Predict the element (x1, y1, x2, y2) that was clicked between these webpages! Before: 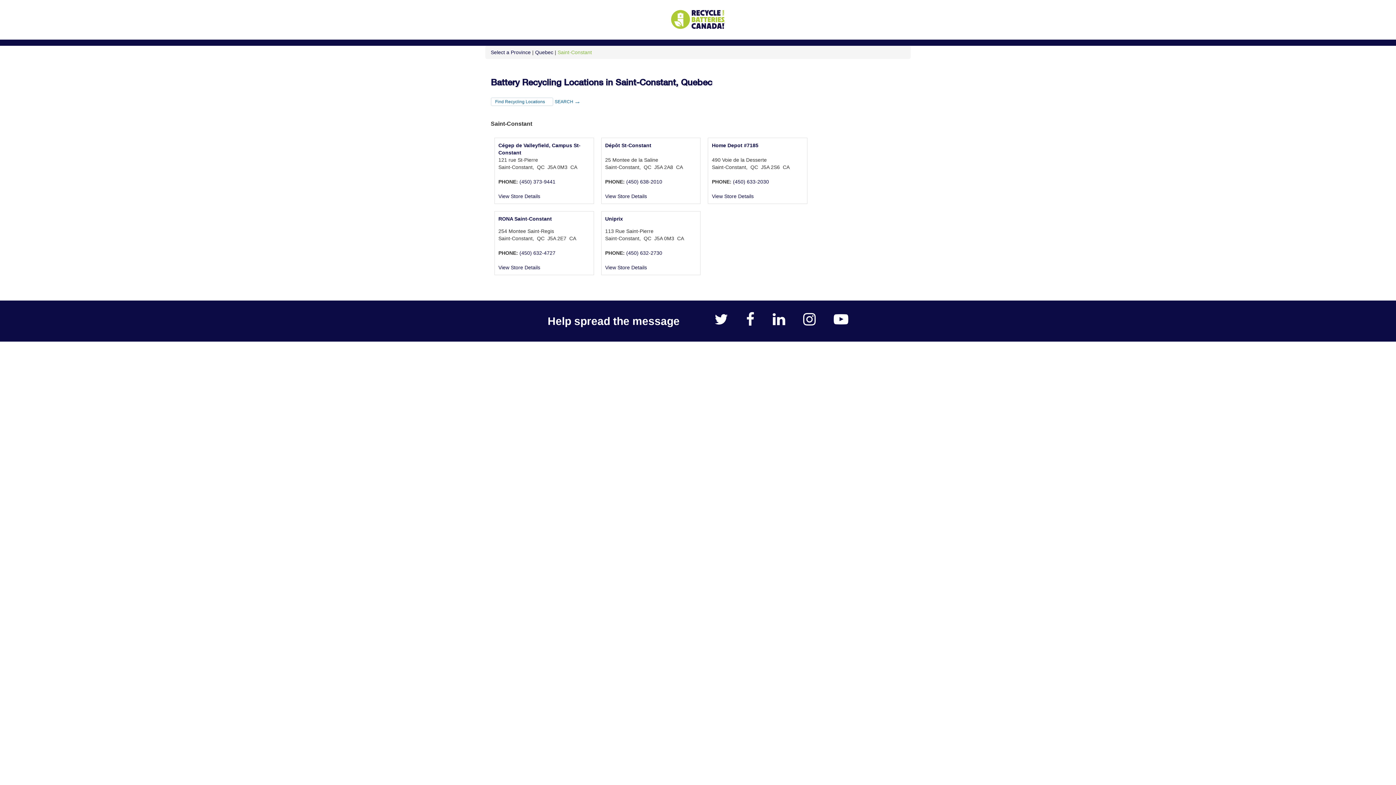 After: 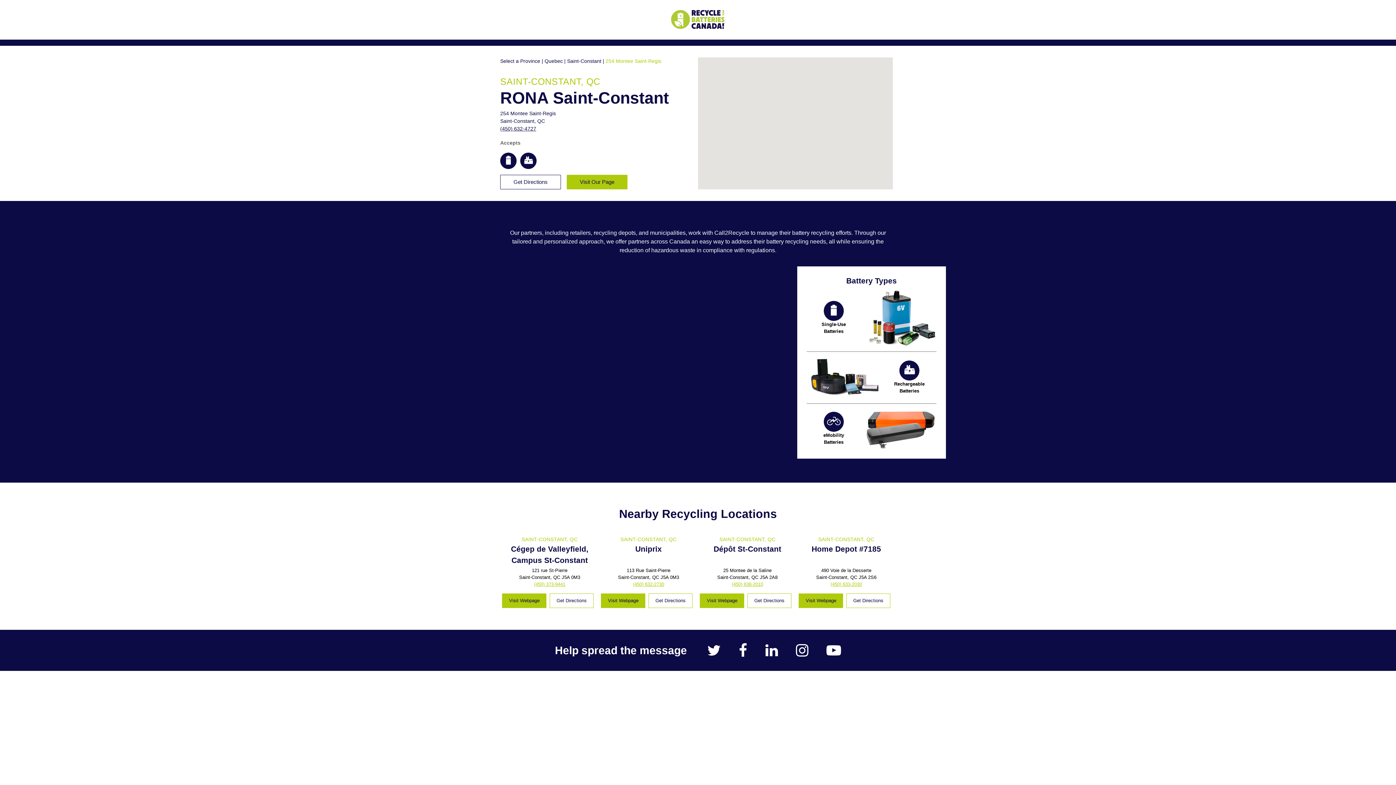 Action: label: View Store Details bbox: (498, 264, 540, 270)